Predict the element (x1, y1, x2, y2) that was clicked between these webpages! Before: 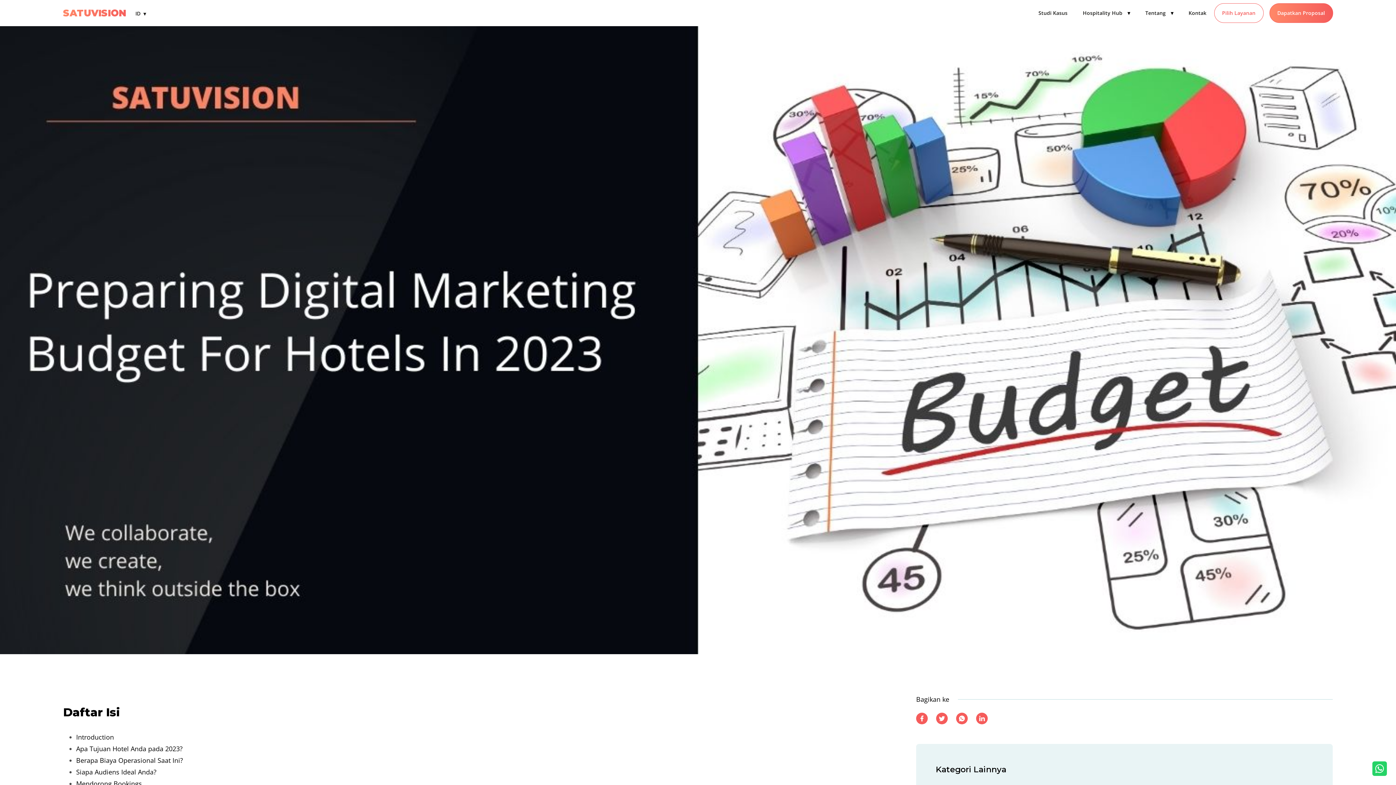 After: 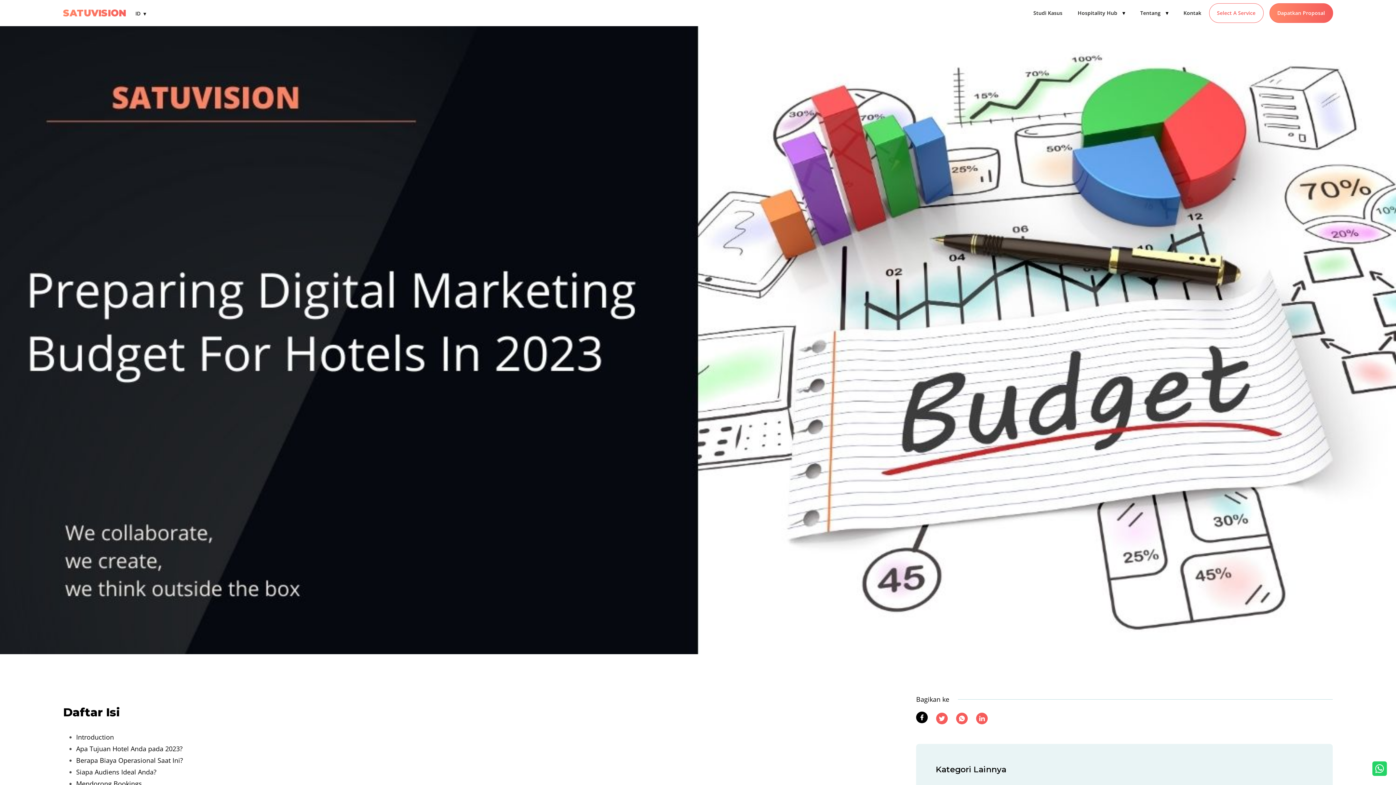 Action: bbox: (916, 712, 928, 724)